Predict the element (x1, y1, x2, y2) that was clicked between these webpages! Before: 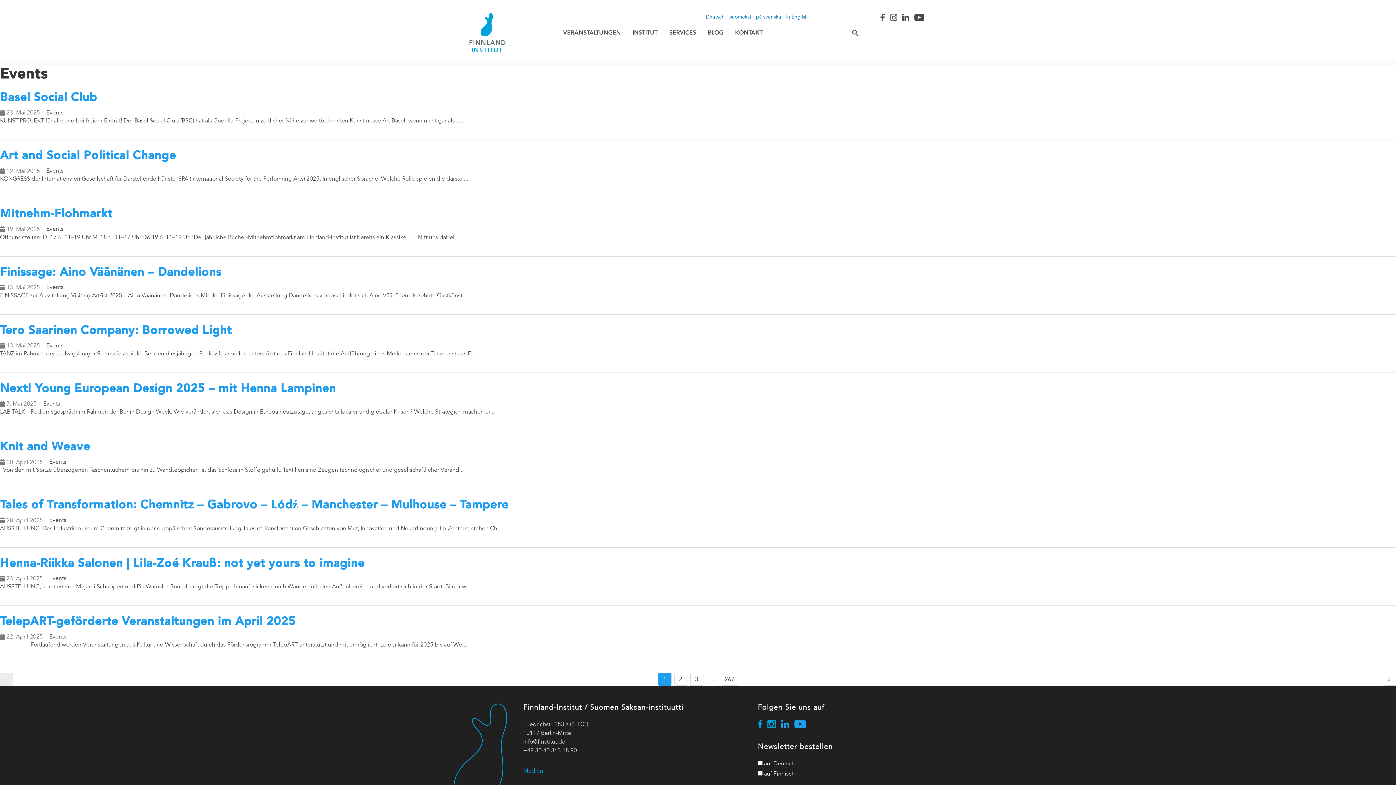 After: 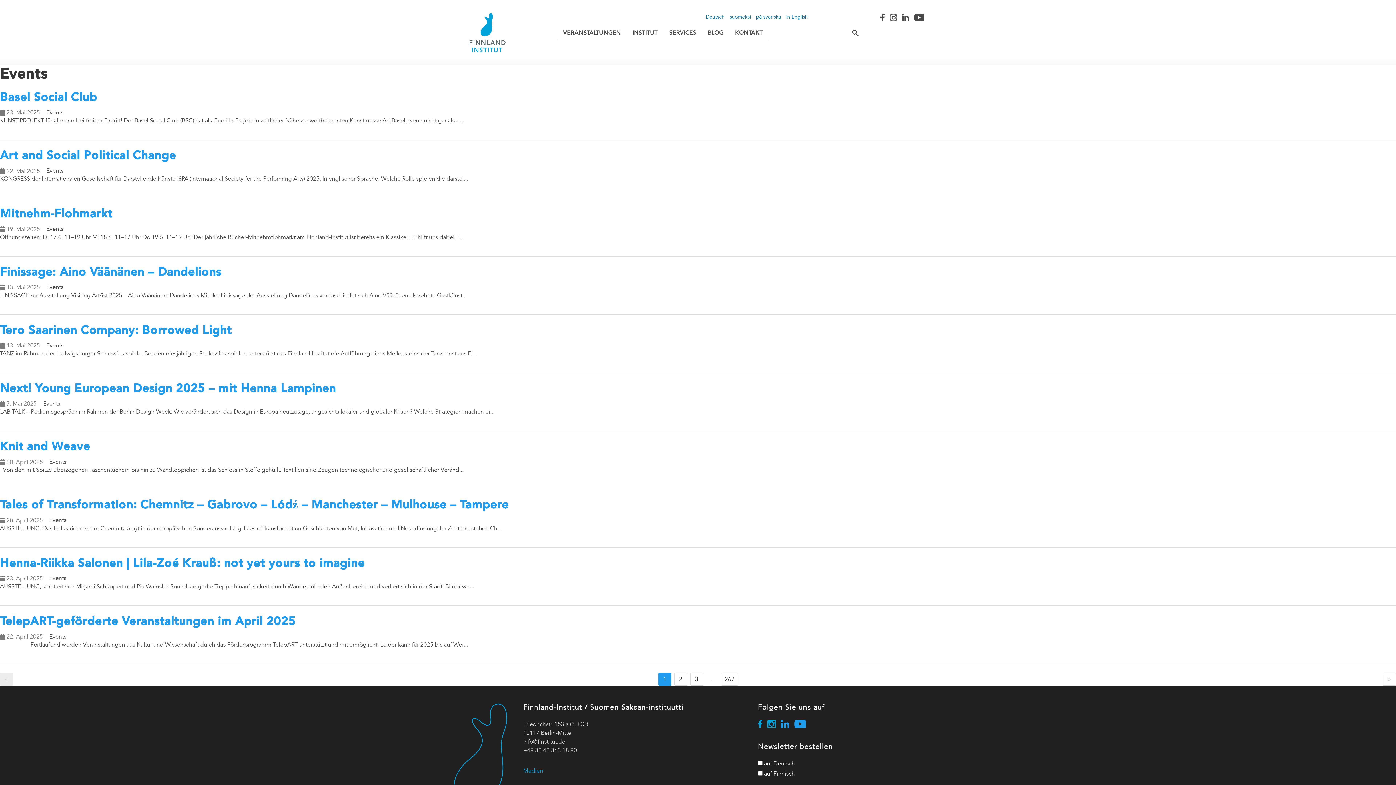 Action: bbox: (781, 723, 793, 730)